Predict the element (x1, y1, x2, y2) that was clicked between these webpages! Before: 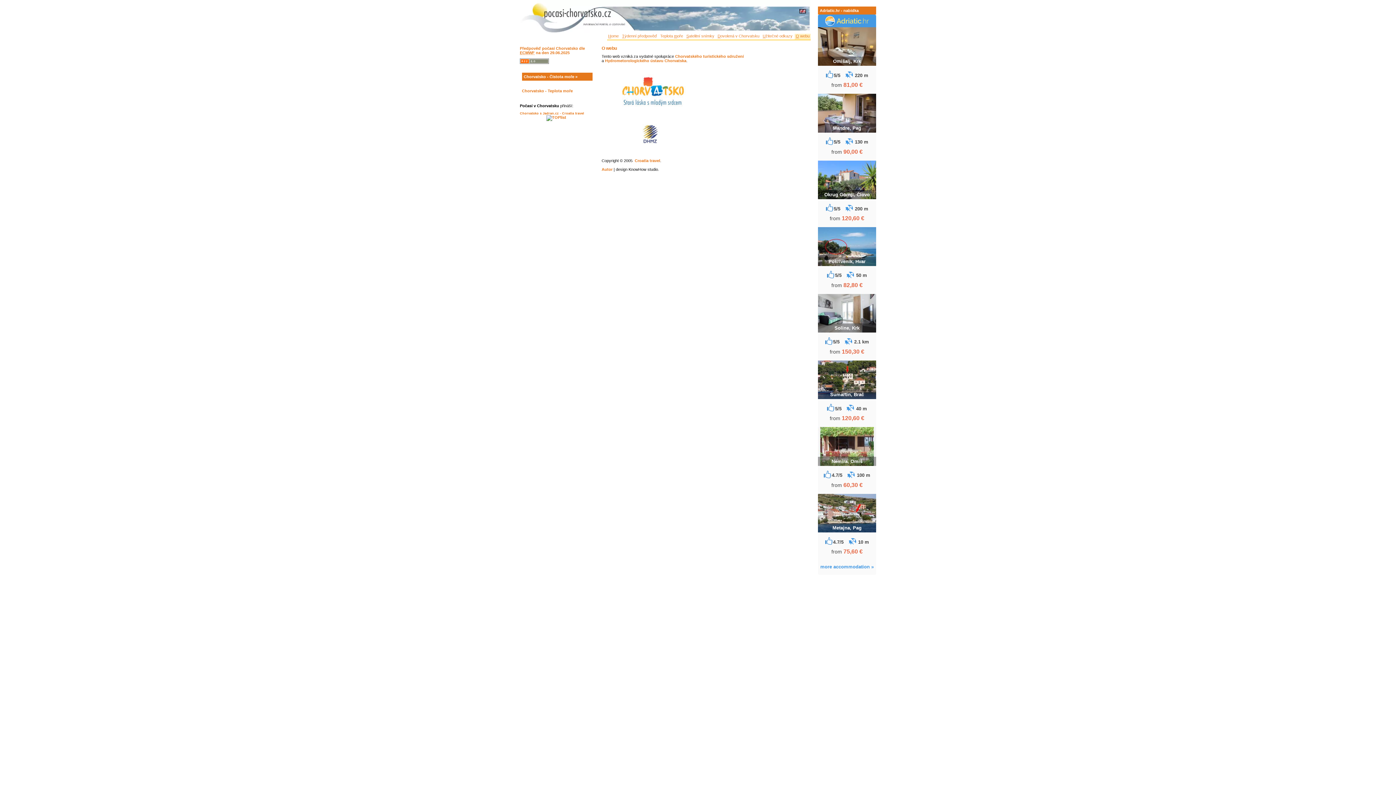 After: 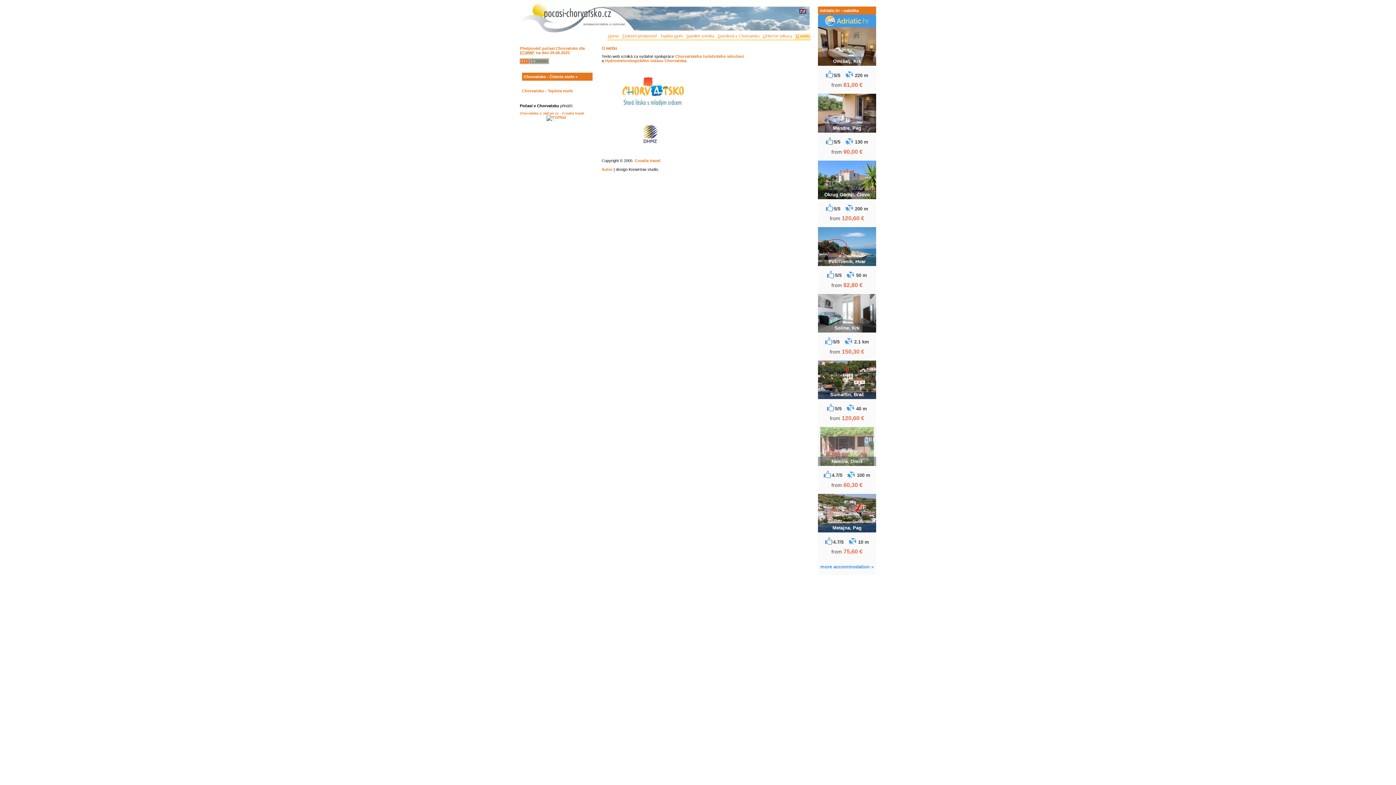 Action: label: Nemira, Omiš bbox: (818, 427, 876, 466)